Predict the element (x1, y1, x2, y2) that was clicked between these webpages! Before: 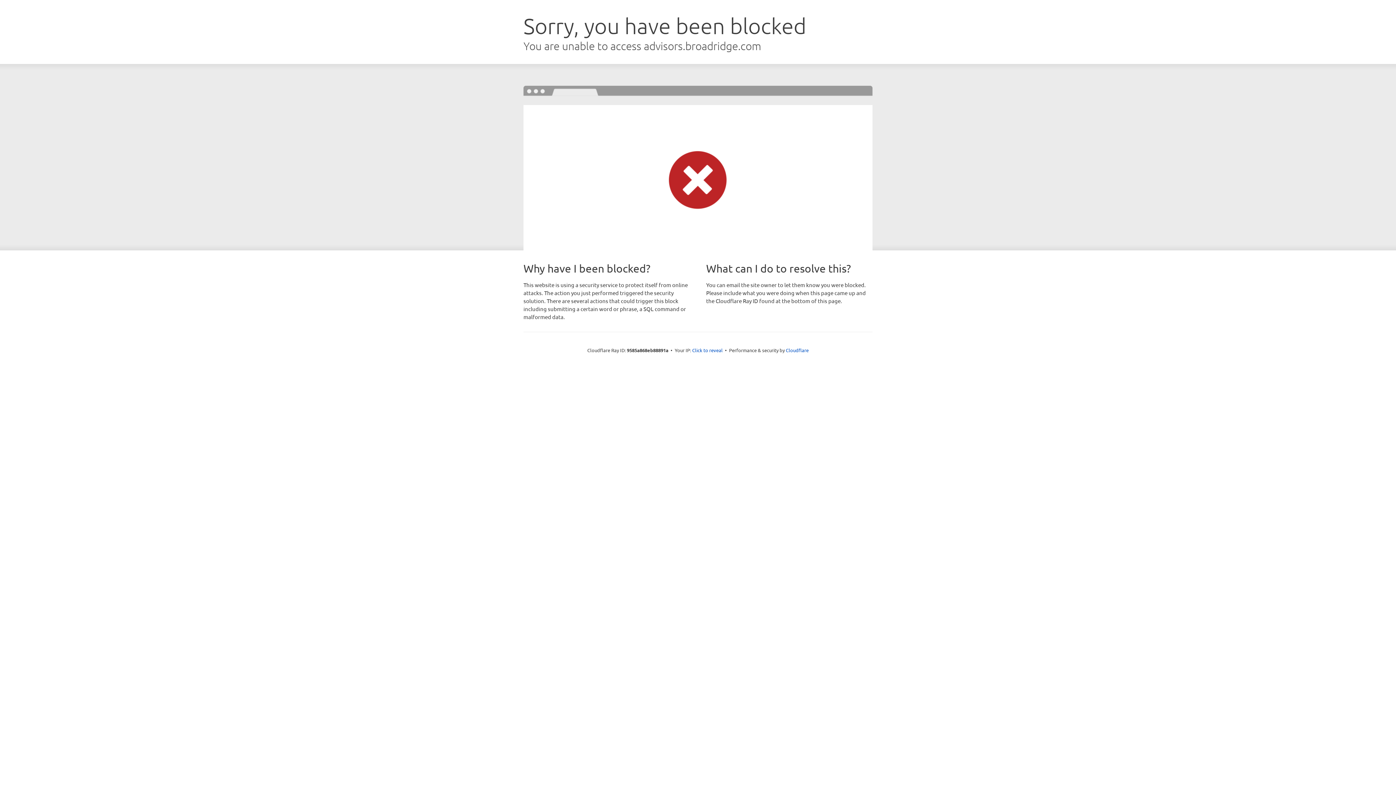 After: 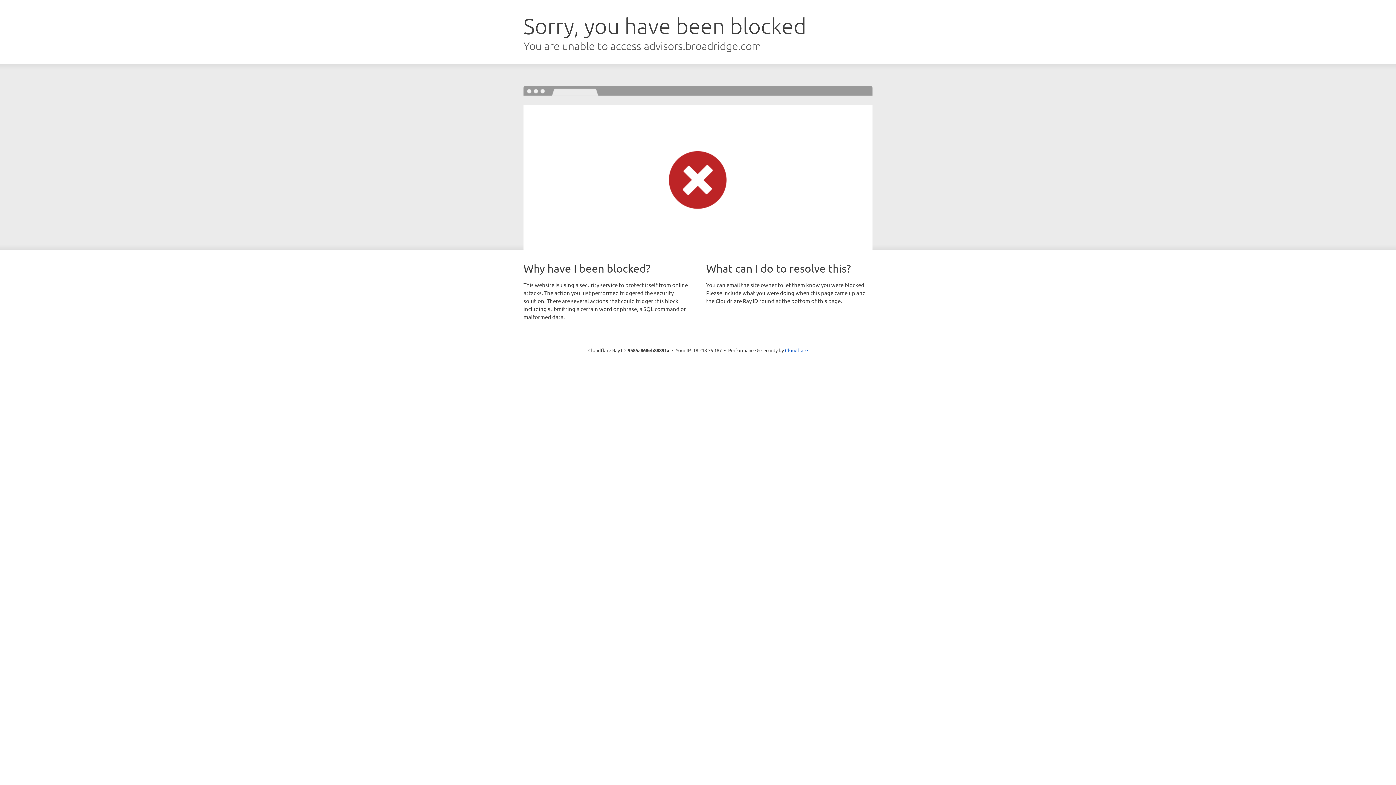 Action: label: Click to reveal bbox: (692, 346, 722, 353)